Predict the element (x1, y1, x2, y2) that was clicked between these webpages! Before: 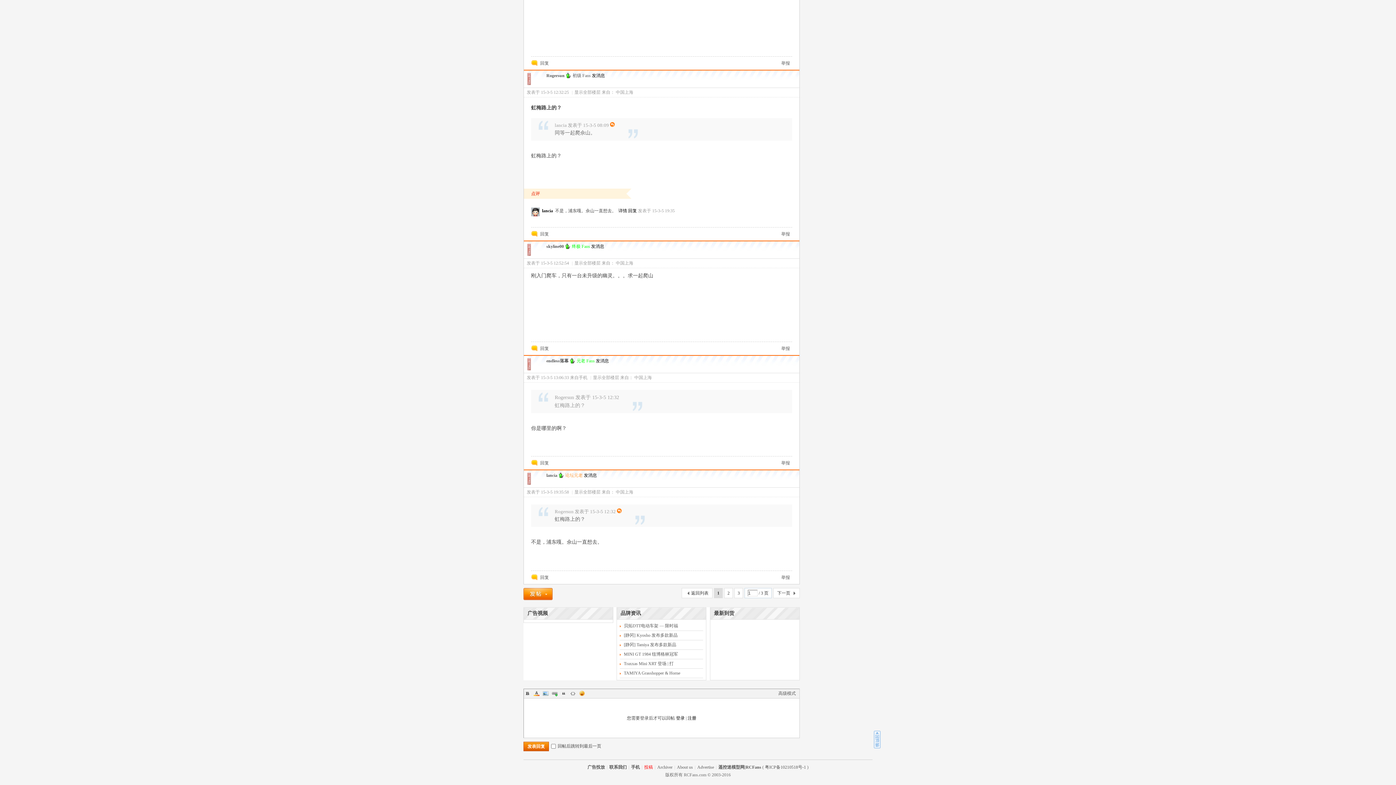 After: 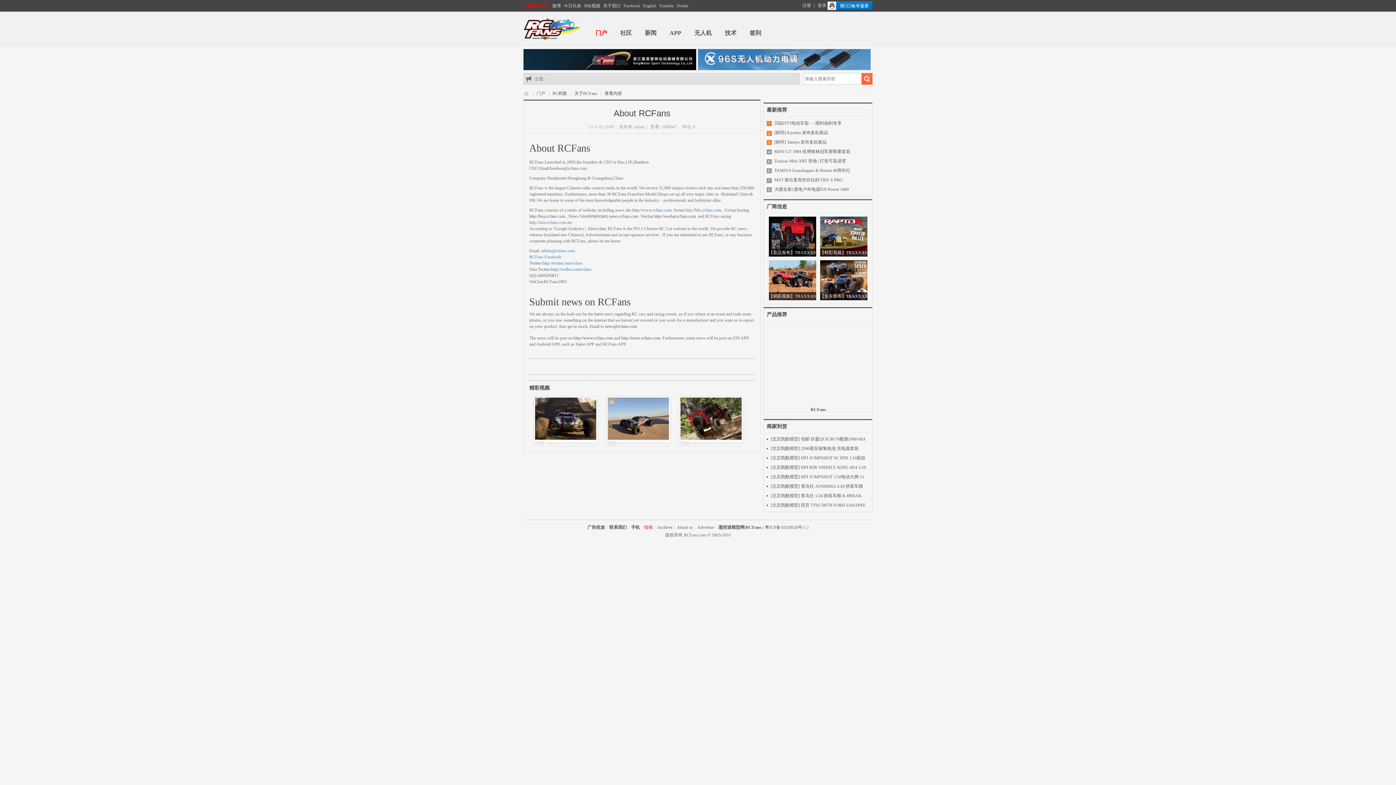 Action: label: About us bbox: (677, 765, 693, 770)